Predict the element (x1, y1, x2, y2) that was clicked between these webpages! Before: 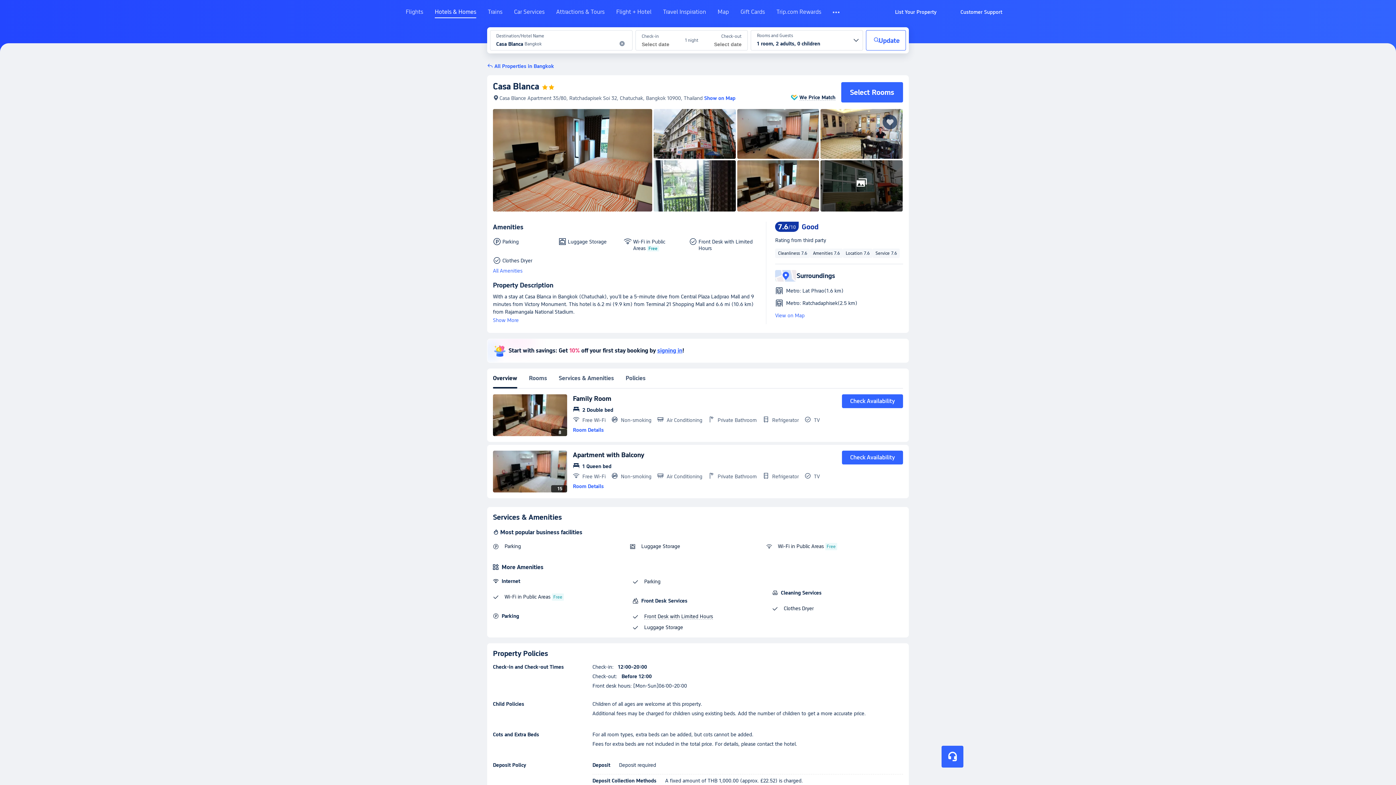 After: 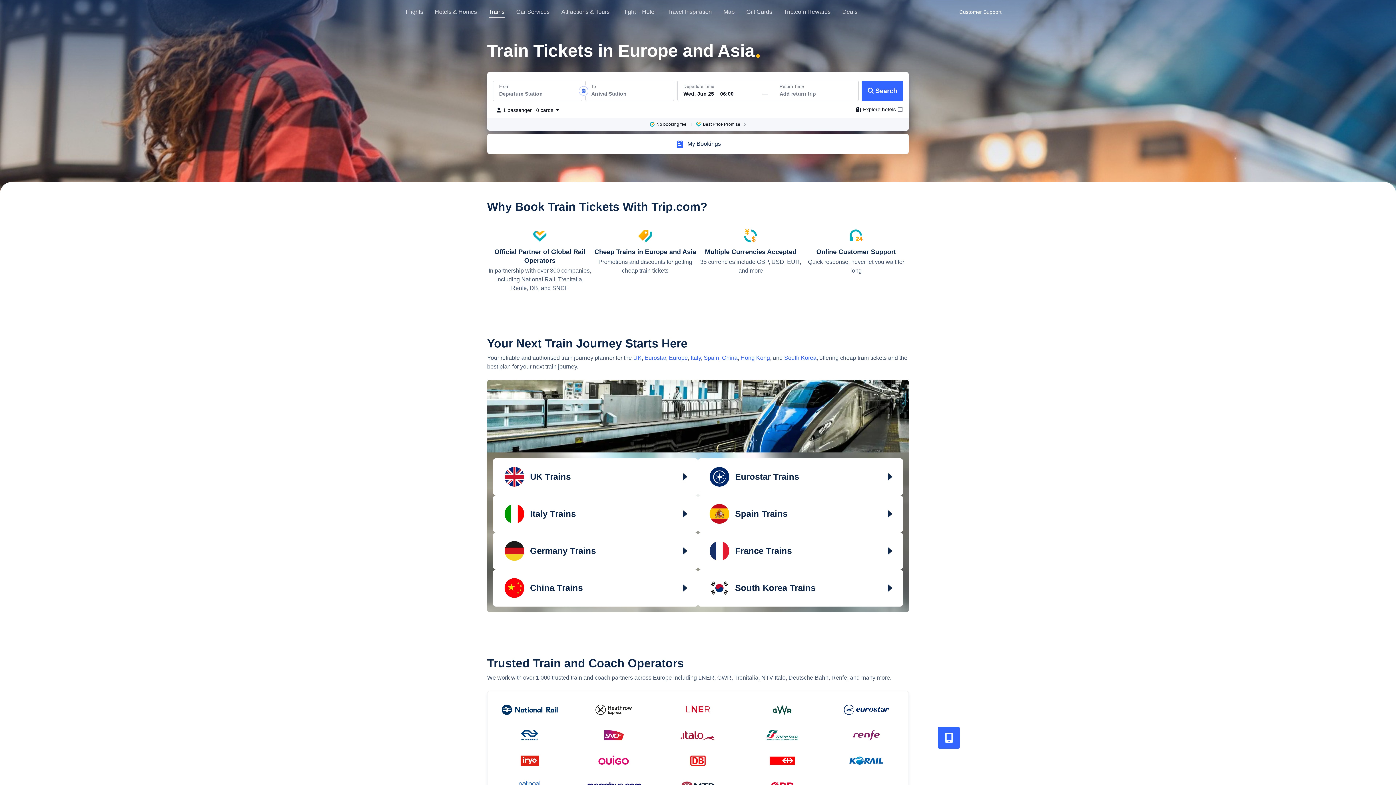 Action: bbox: (488, 8, 502, 21) label: Trains